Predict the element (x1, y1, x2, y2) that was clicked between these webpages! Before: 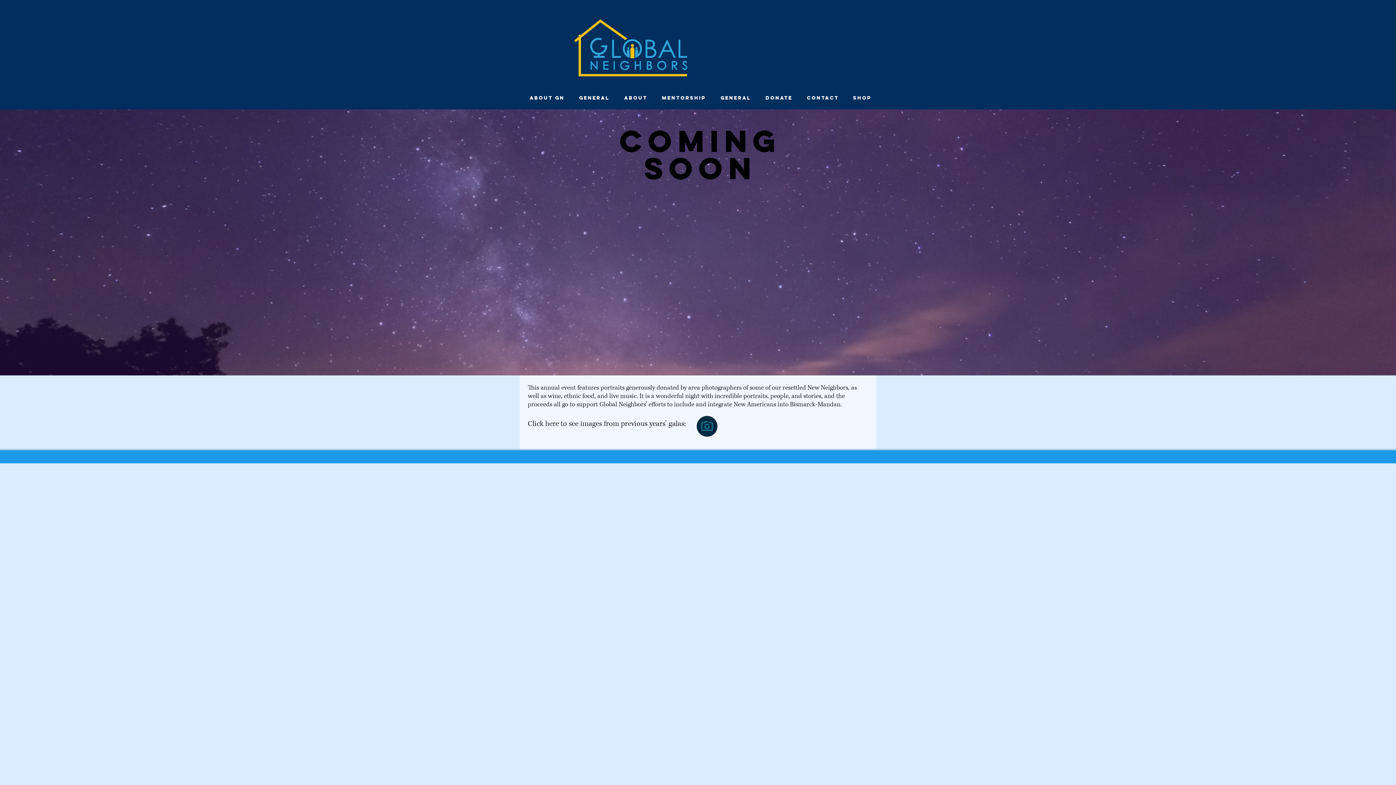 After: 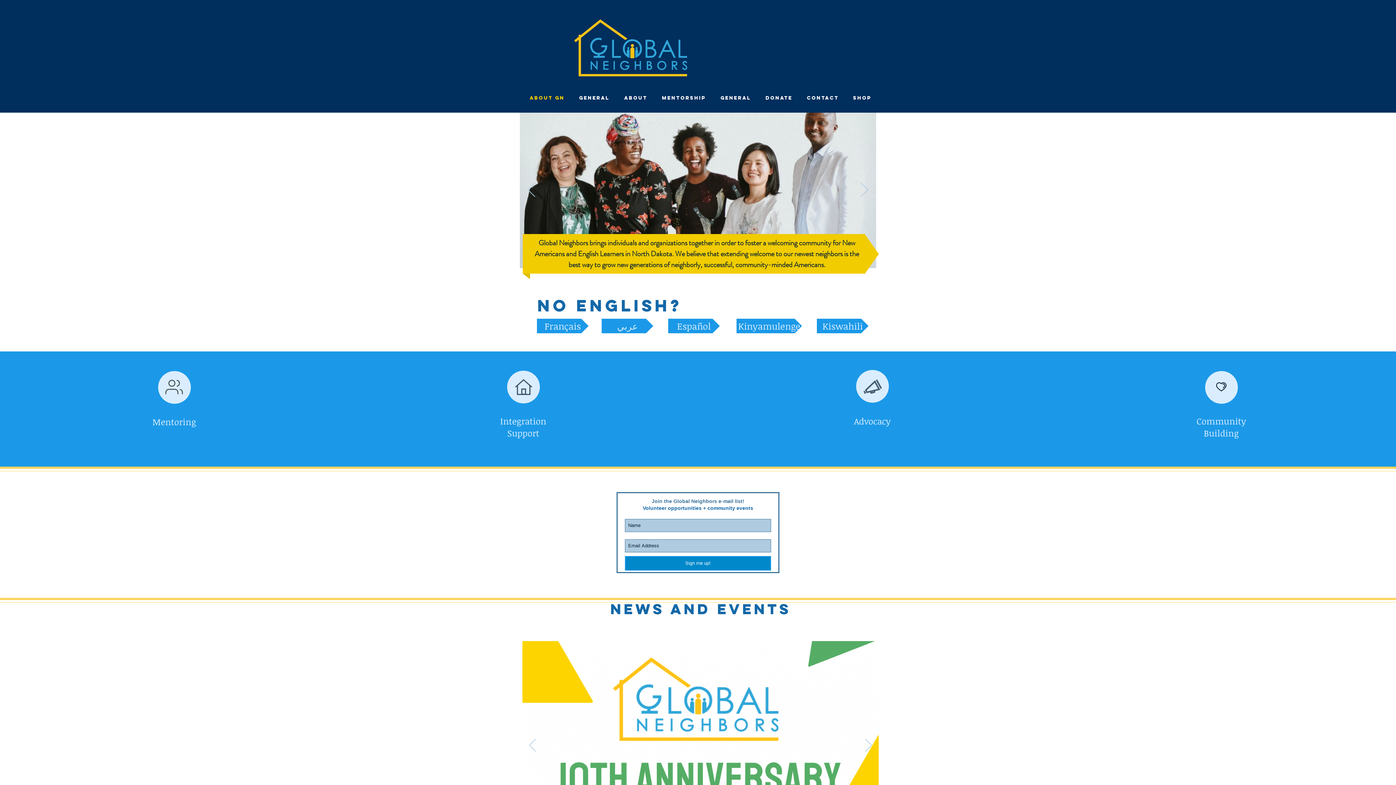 Action: label: About GN bbox: (522, 90, 572, 105)